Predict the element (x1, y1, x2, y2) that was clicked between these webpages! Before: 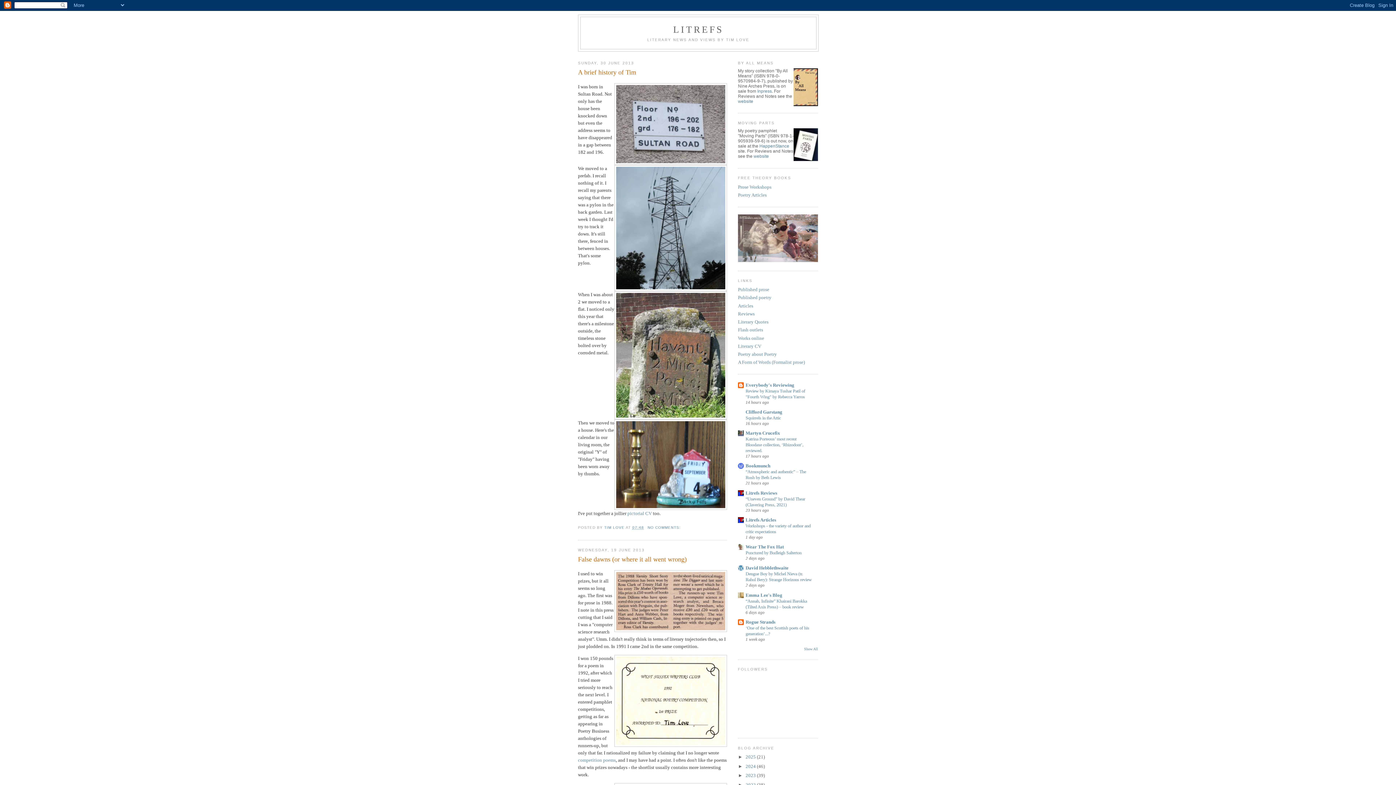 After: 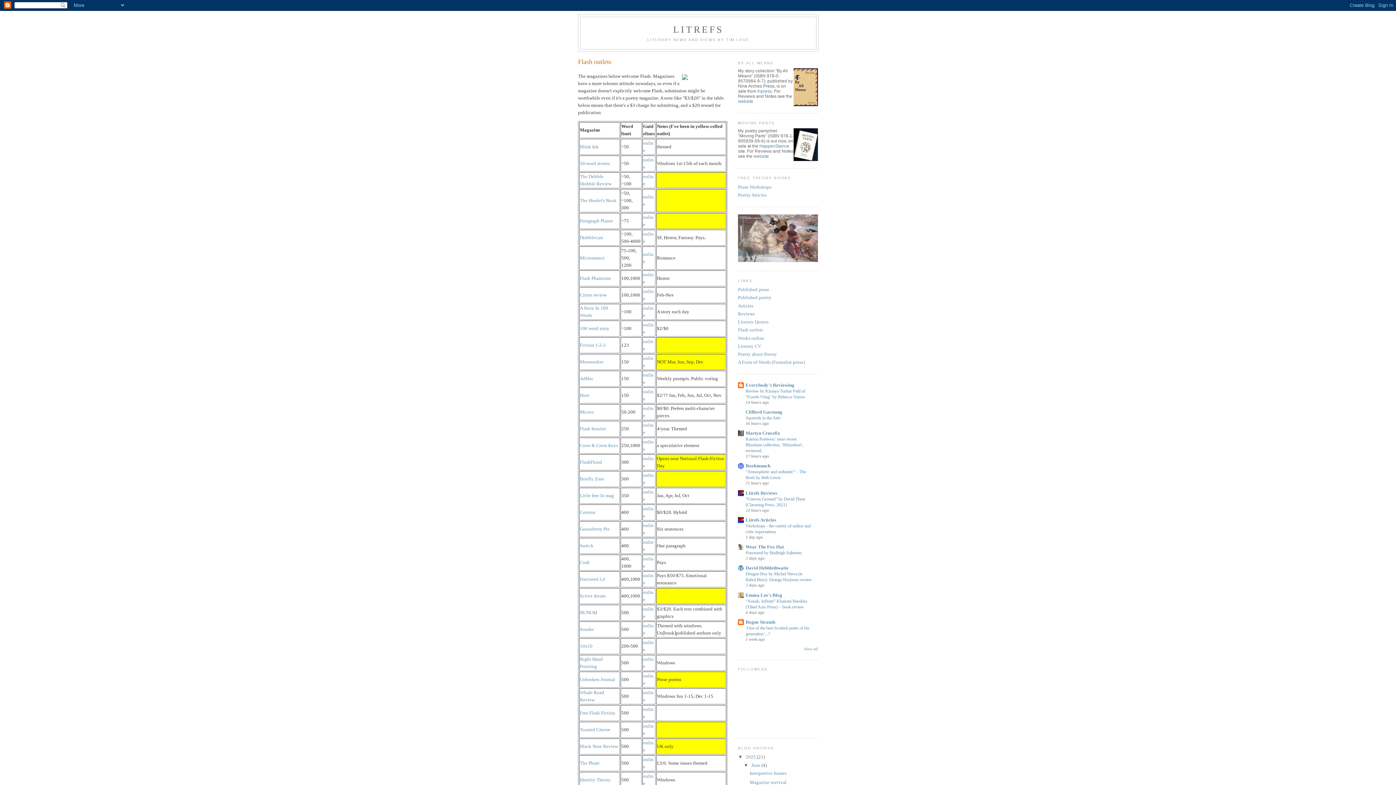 Action: label: Flash outlets bbox: (738, 327, 763, 332)